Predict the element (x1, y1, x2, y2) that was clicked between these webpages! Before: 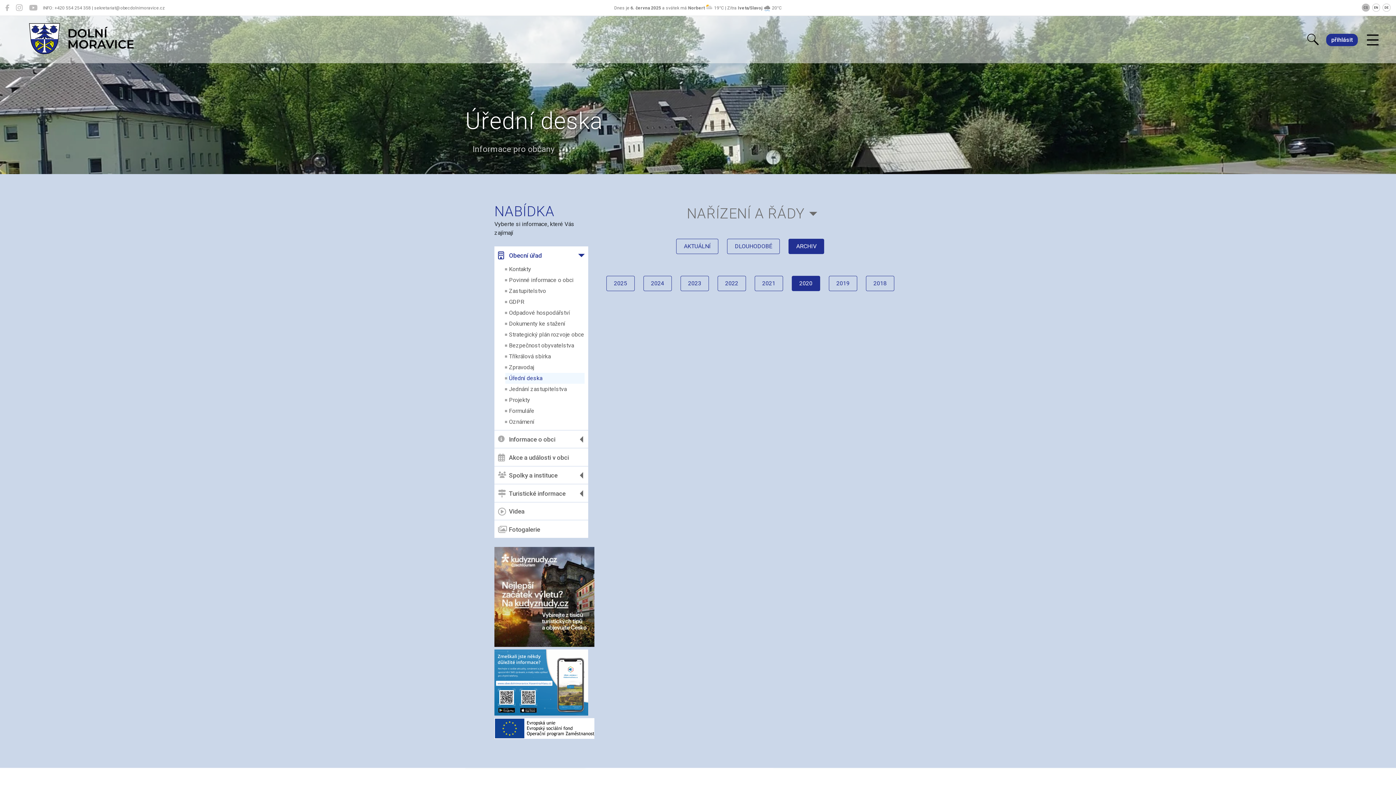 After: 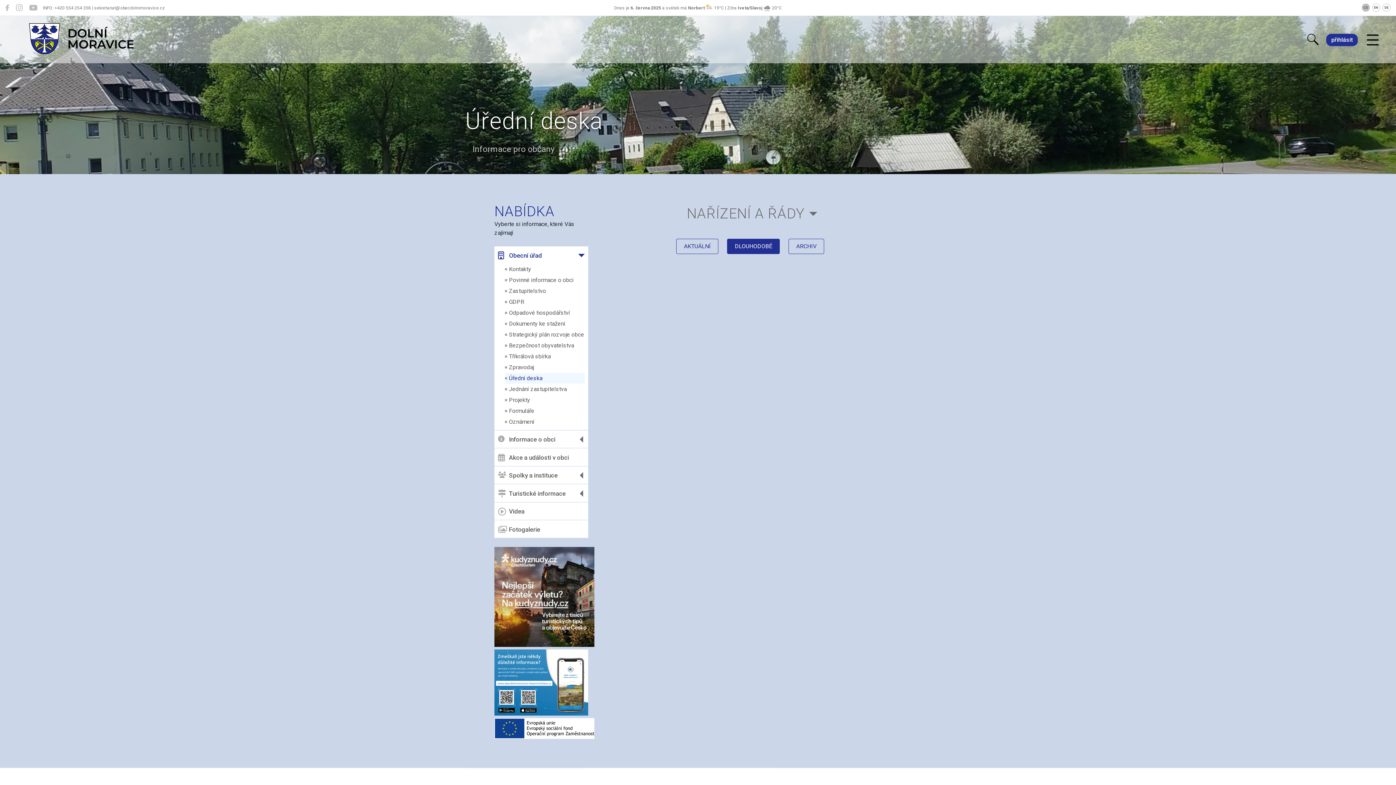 Action: bbox: (727, 238, 780, 254) label: DLOUHODOBÉ